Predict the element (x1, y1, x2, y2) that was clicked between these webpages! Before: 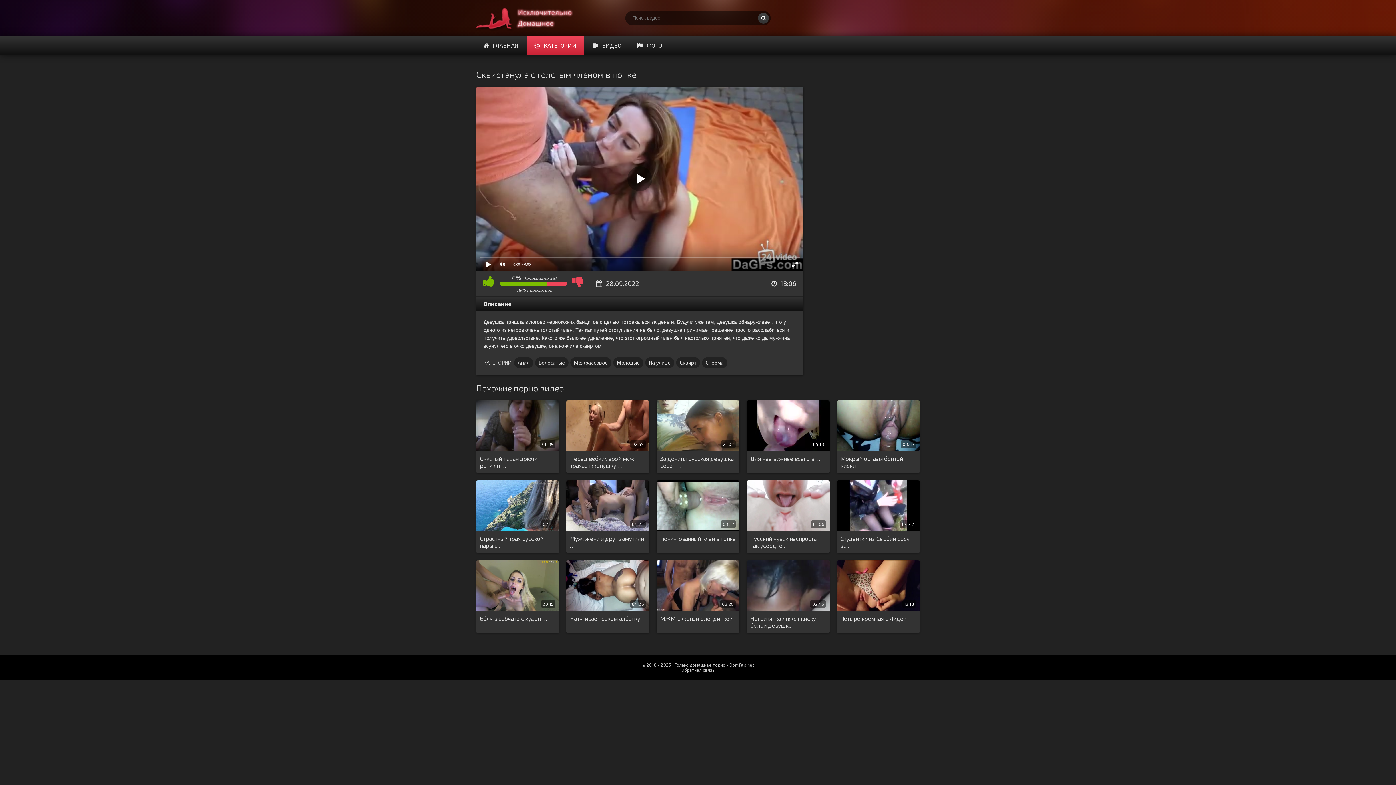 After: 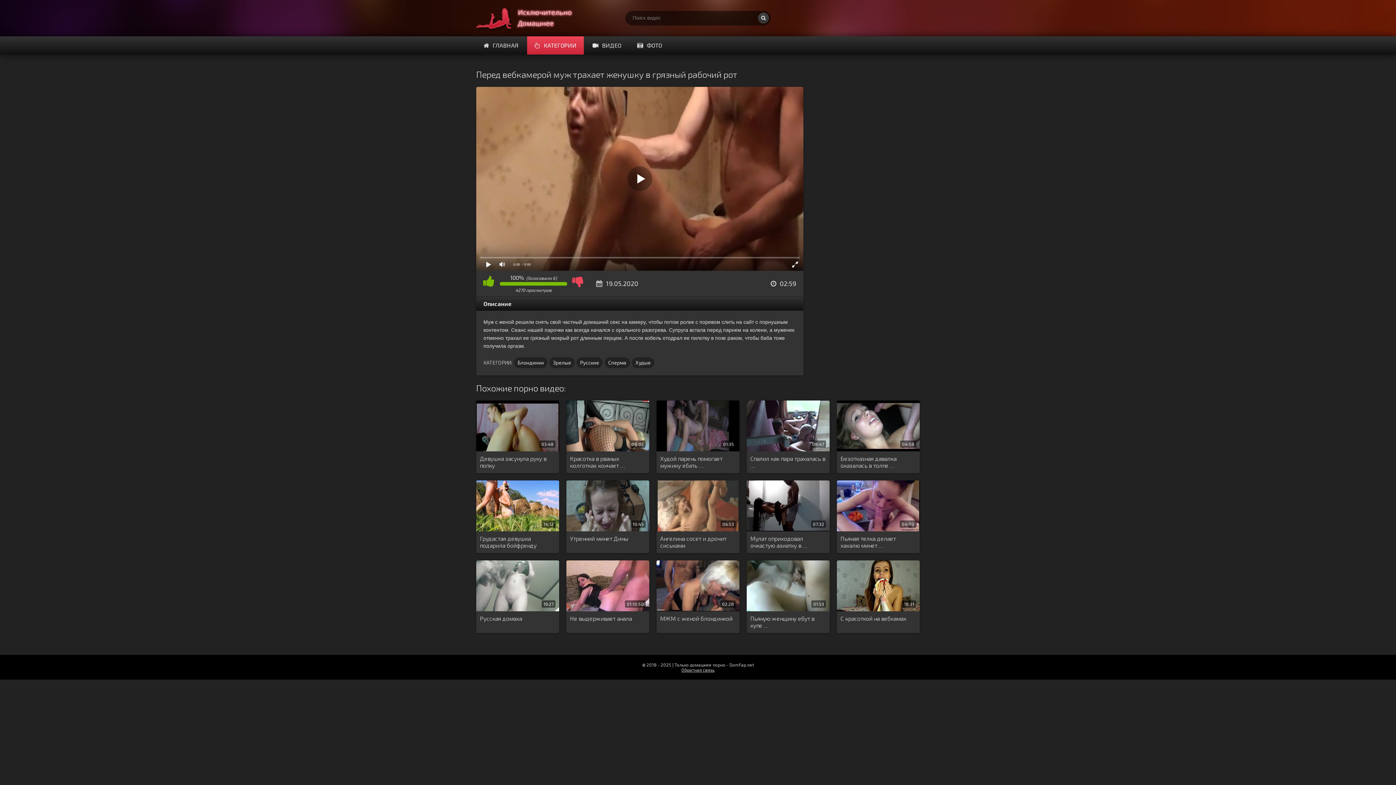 Action: bbox: (570, 455, 645, 469) label: Перед вебкамерой муж трахает женушку …